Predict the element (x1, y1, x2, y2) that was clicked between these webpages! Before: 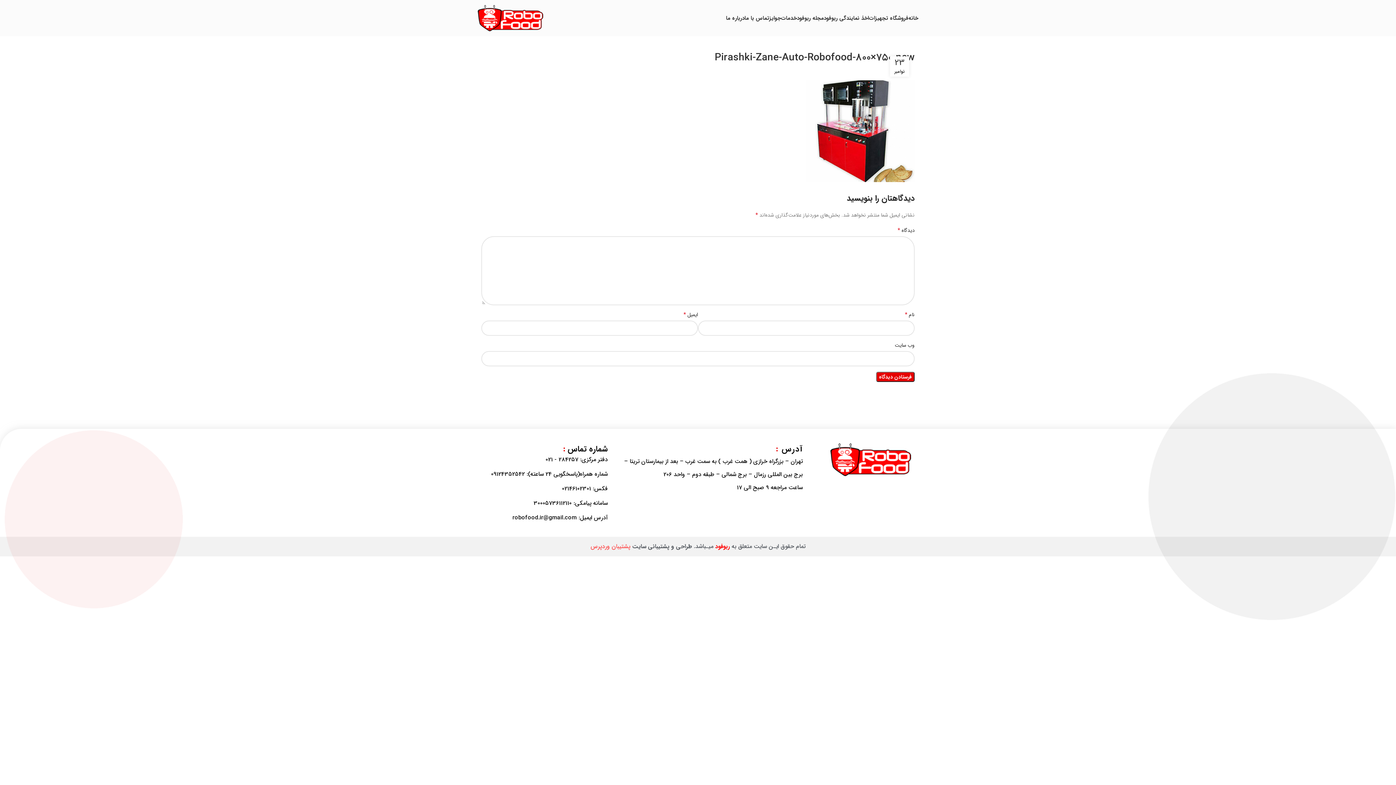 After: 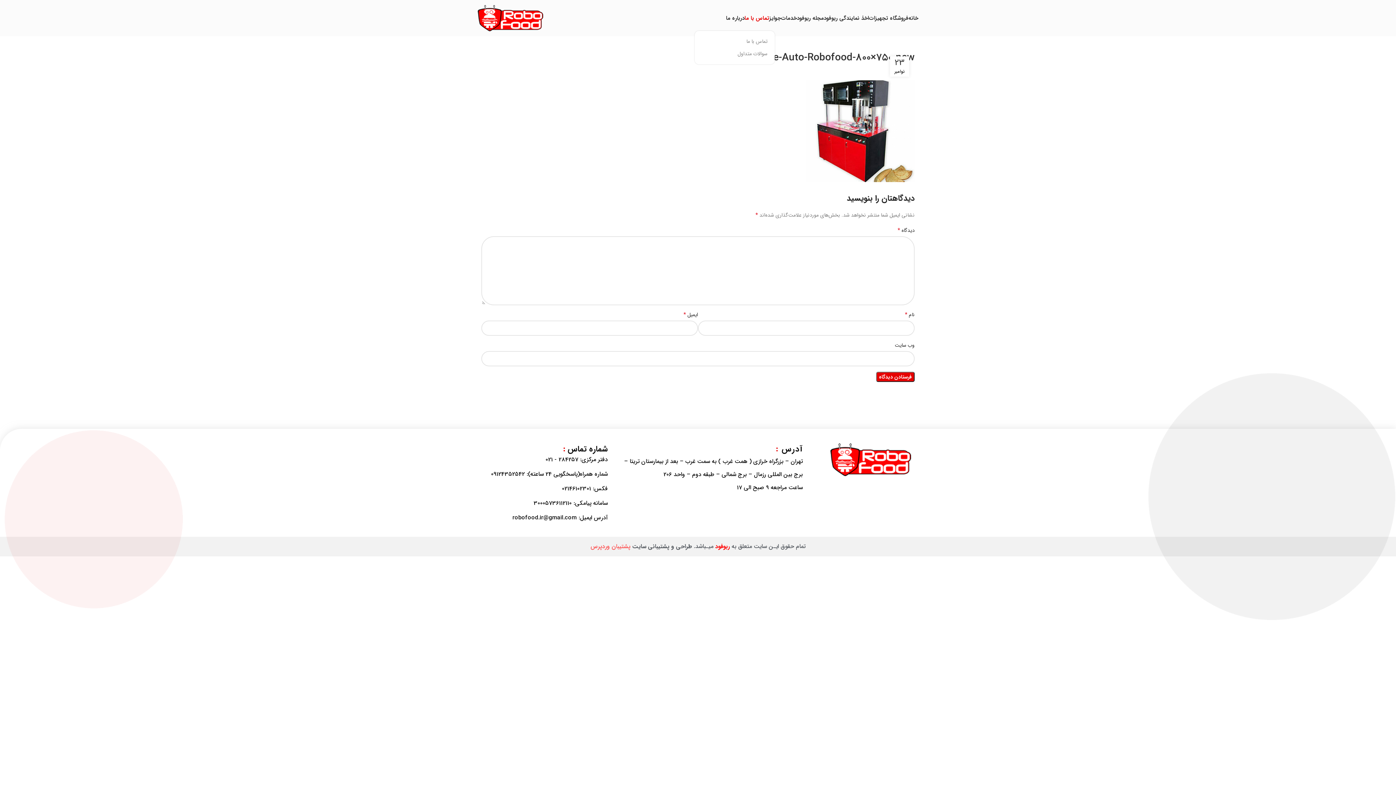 Action: label: تماس با ما bbox: (744, 10, 769, 25)